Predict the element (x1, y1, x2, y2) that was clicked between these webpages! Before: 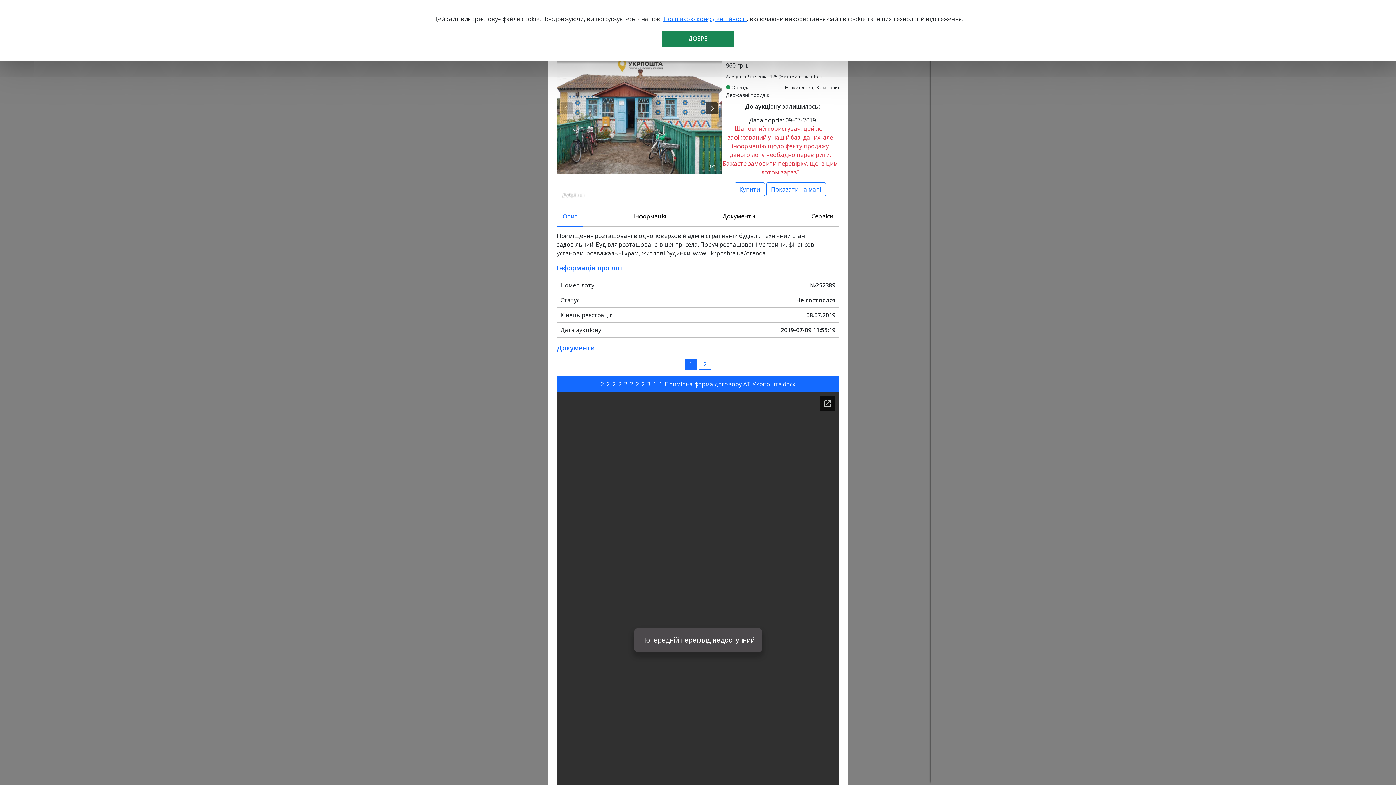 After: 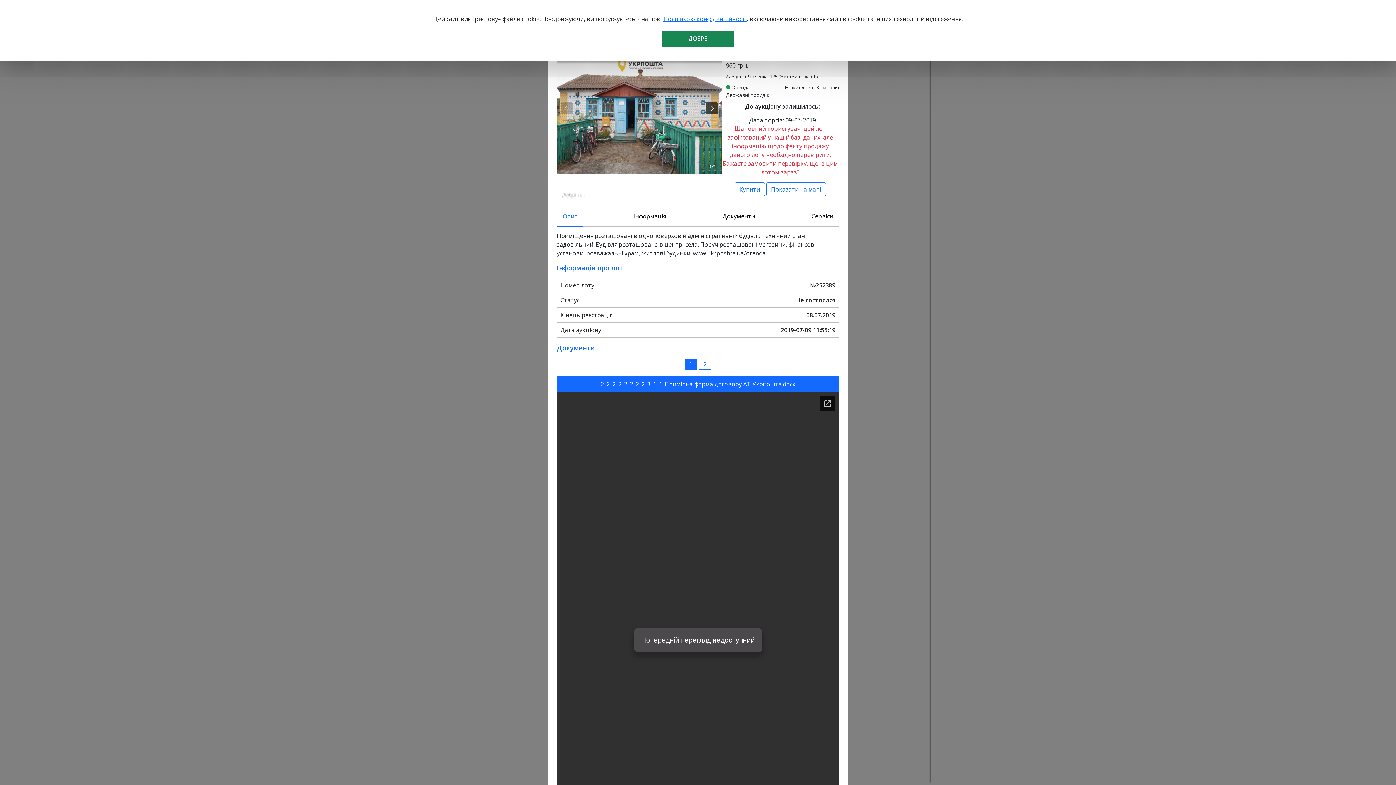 Action: bbox: (684, 358, 697, 369) label: 1